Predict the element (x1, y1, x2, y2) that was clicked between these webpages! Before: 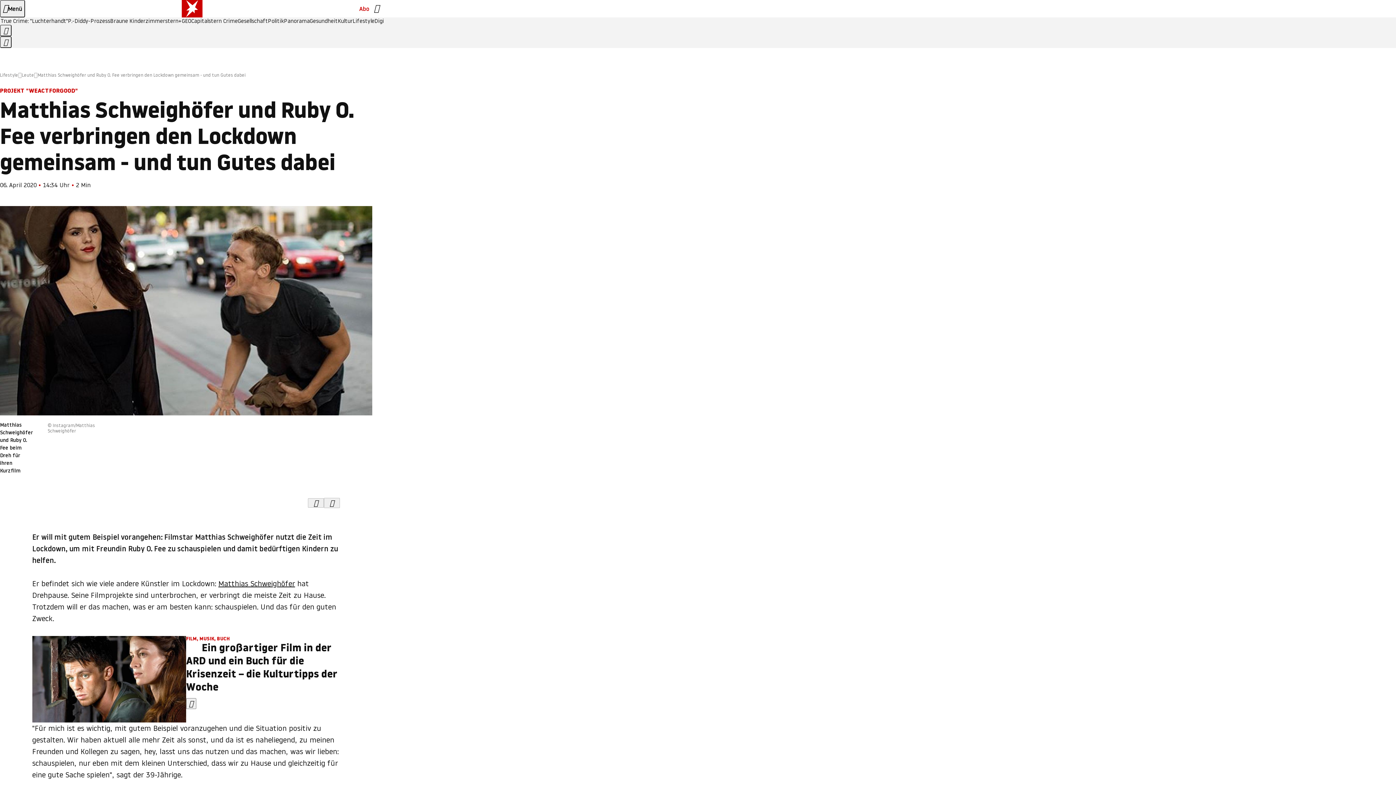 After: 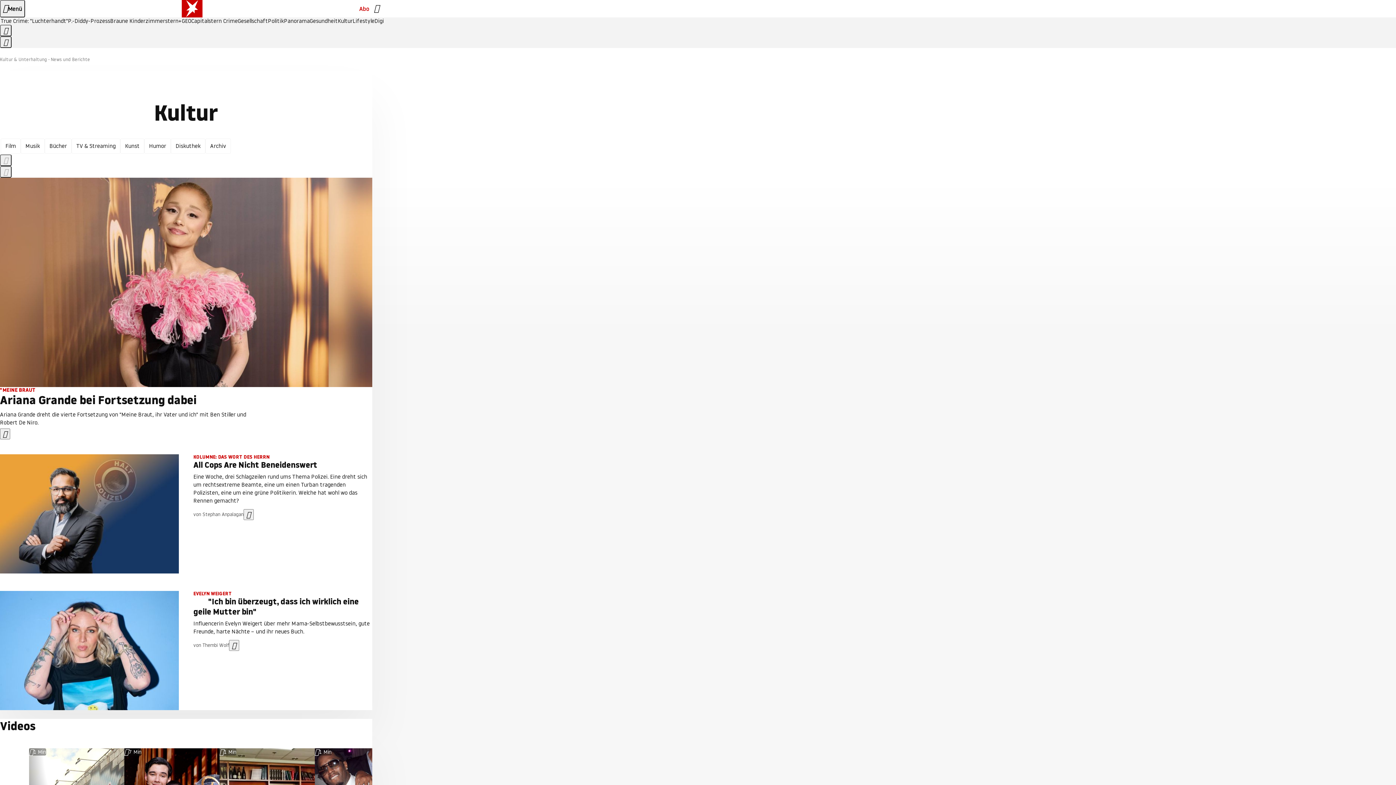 Action: label: Kultur bbox: (337, 18, 352, 24)